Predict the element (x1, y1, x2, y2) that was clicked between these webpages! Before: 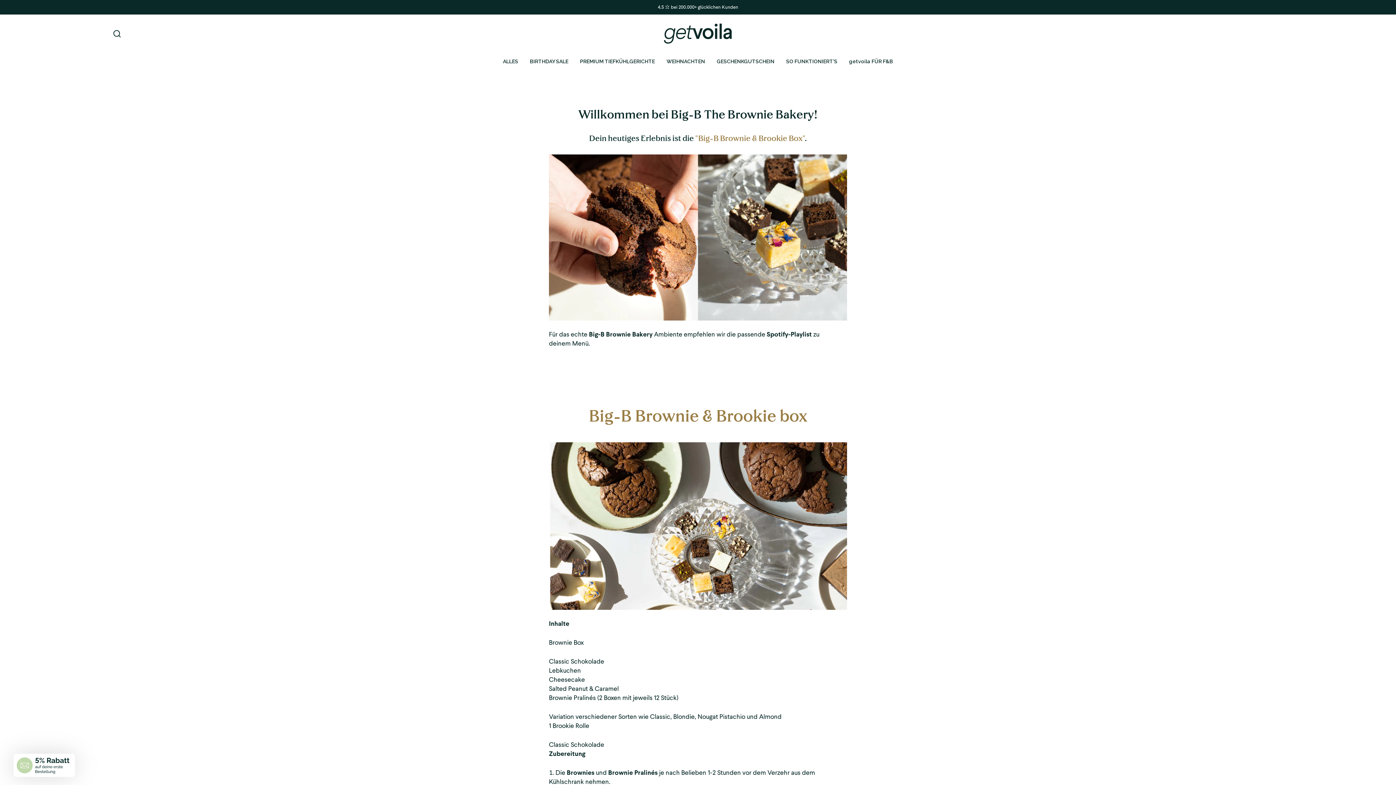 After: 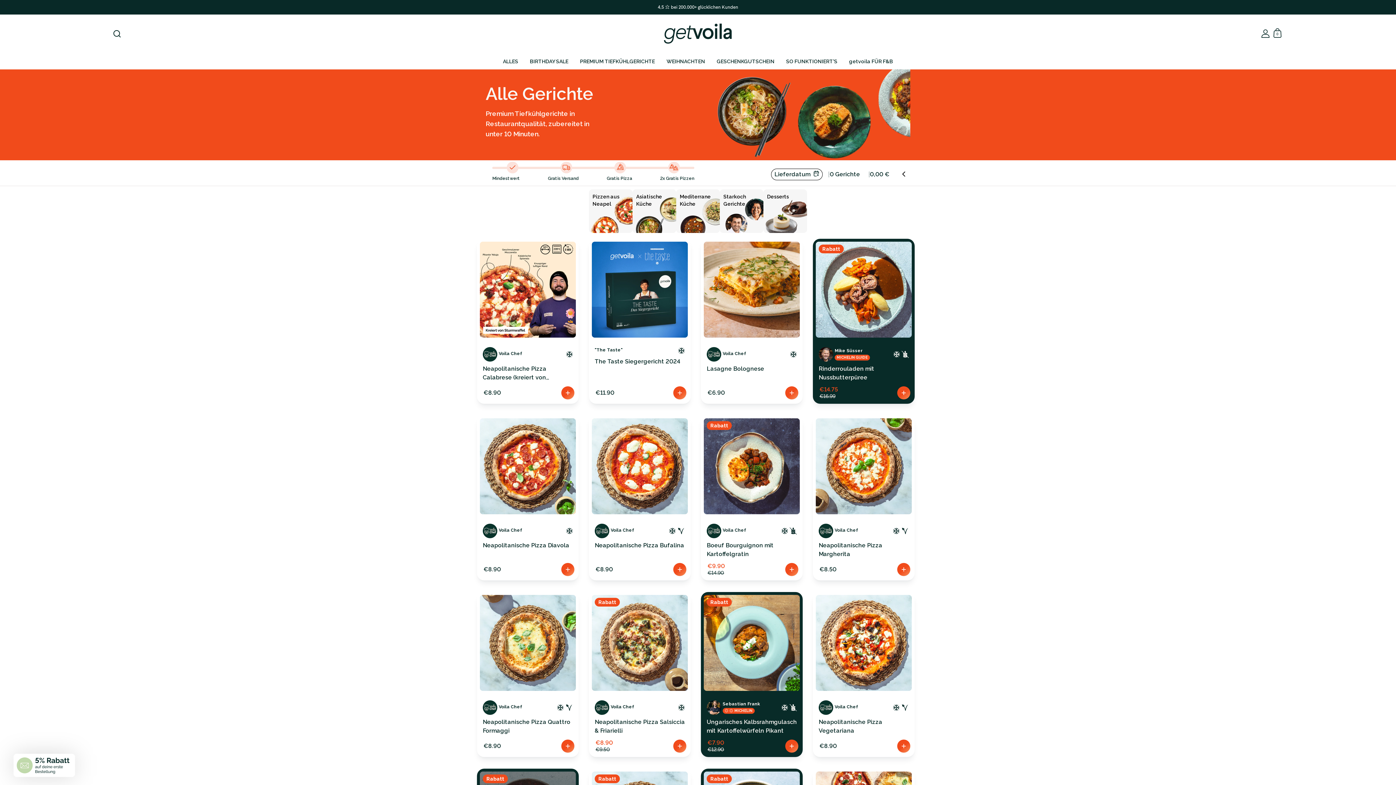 Action: label: PREMIUM TIEFKÜHLGERICHTE bbox: (574, 52, 660, 70)